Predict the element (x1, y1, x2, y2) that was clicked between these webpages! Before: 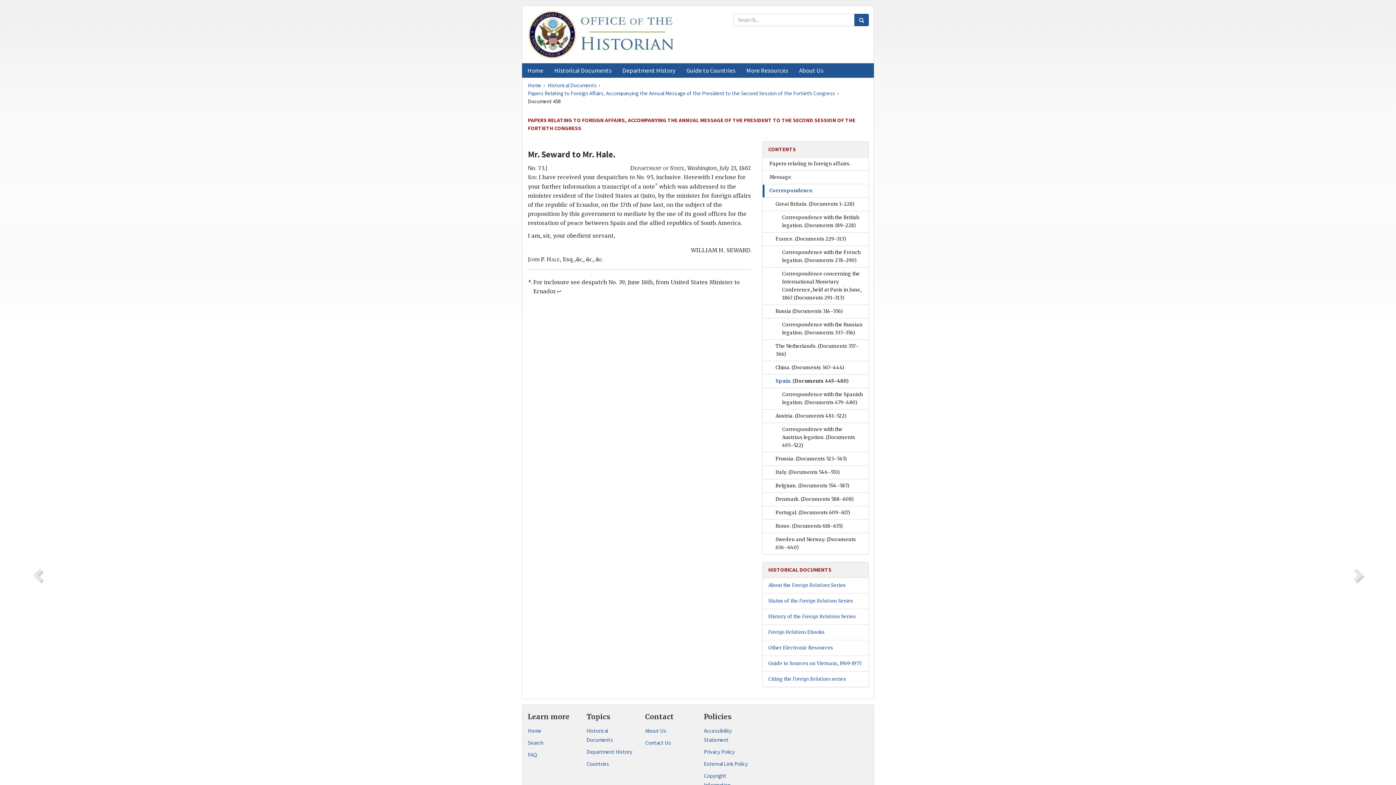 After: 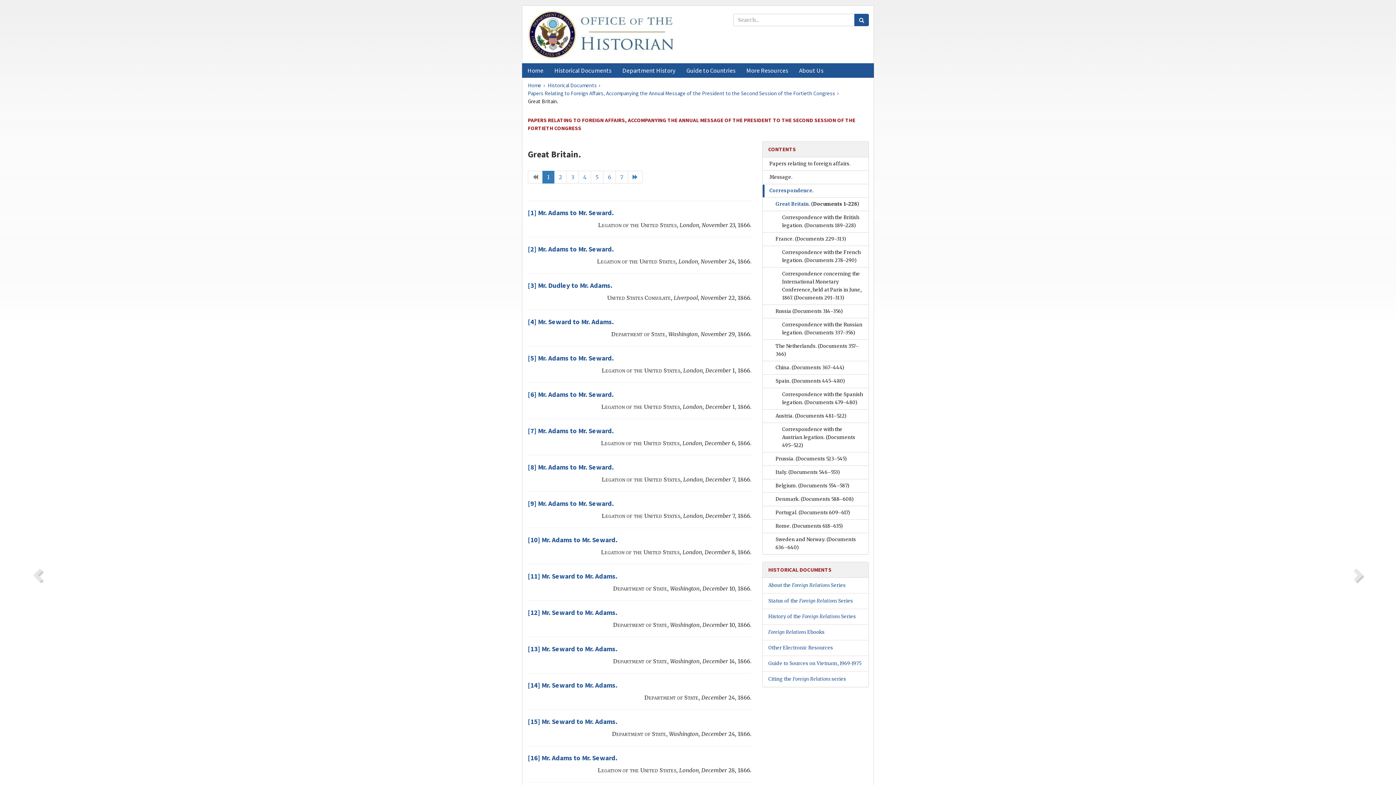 Action: bbox: (763, 197, 868, 211) label: Great Britain. (Documents 1–228)